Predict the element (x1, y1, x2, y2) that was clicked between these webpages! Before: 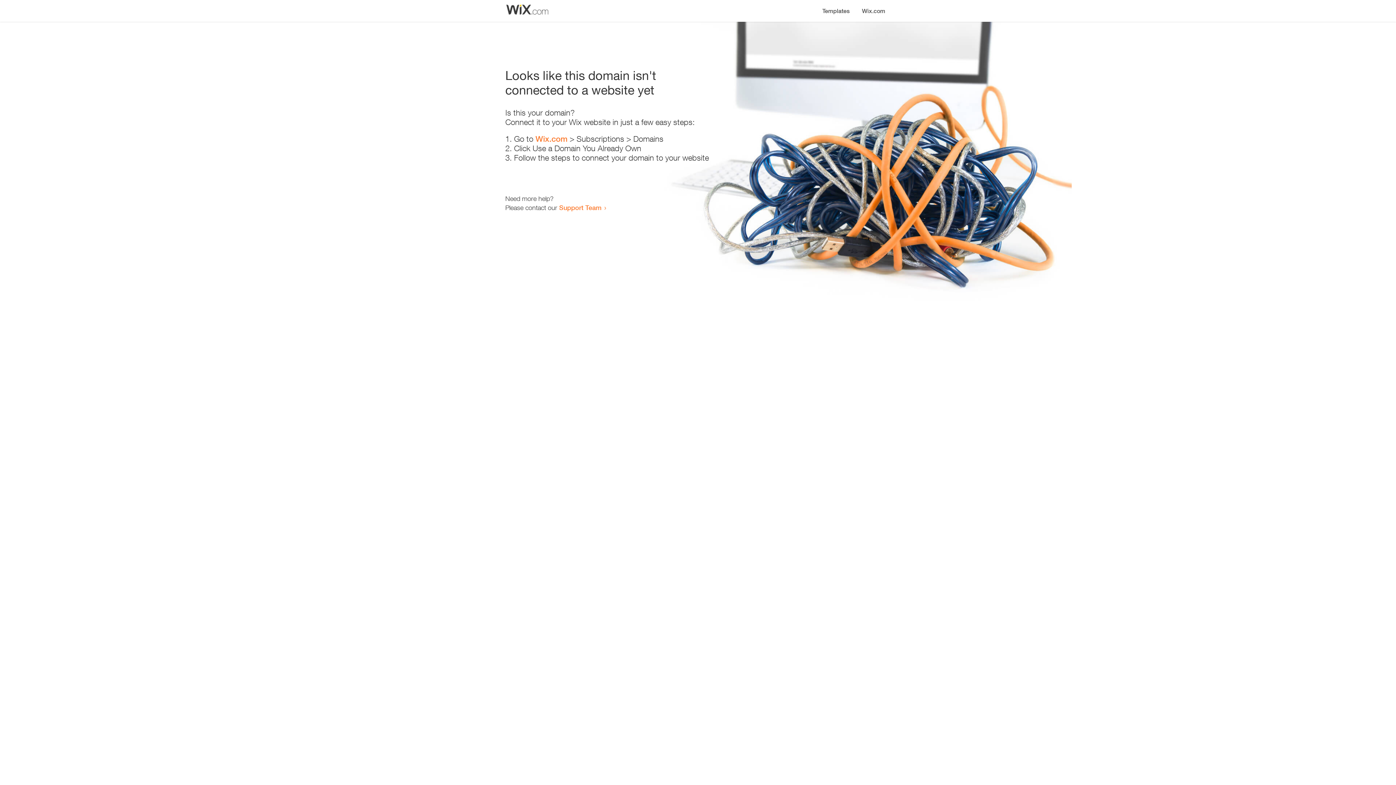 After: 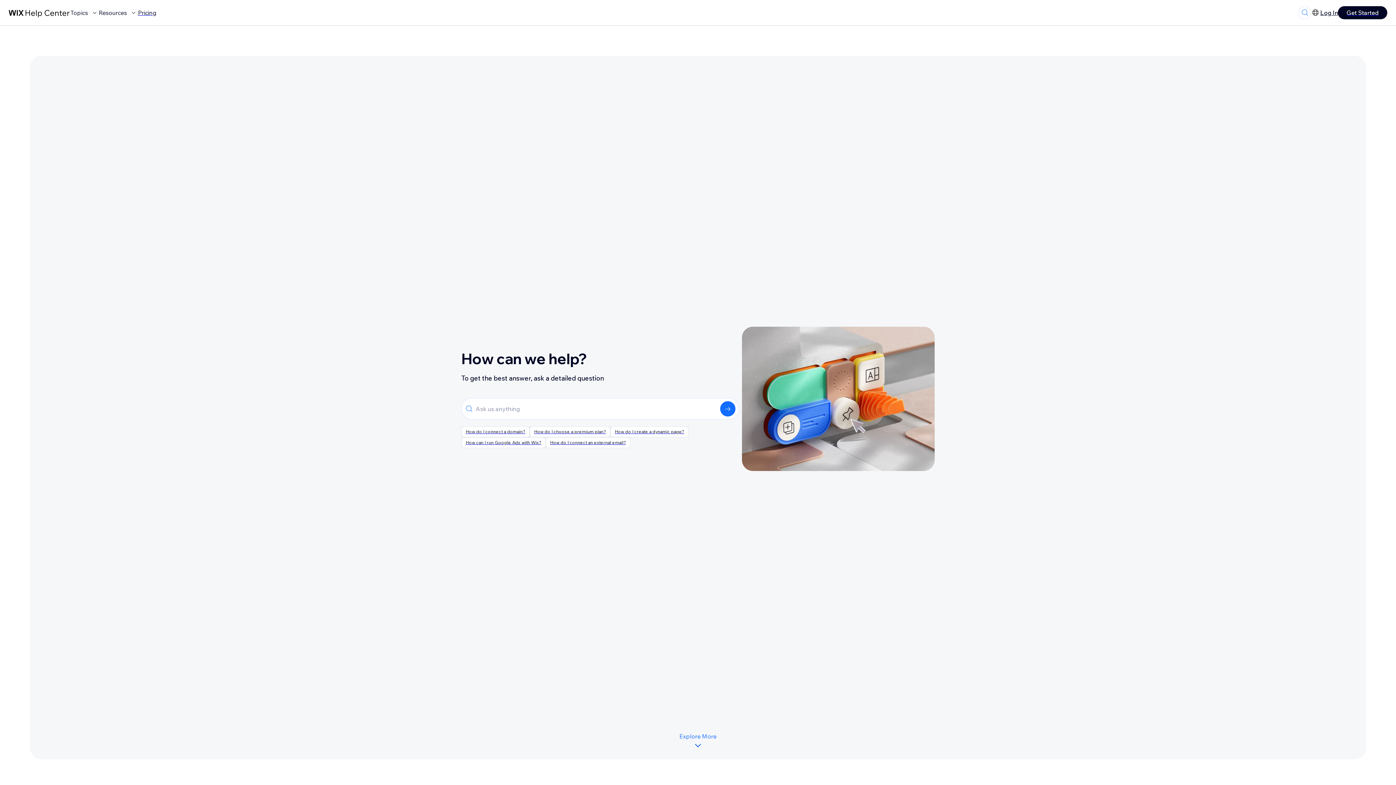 Action: bbox: (559, 203, 601, 211) label: Support Team